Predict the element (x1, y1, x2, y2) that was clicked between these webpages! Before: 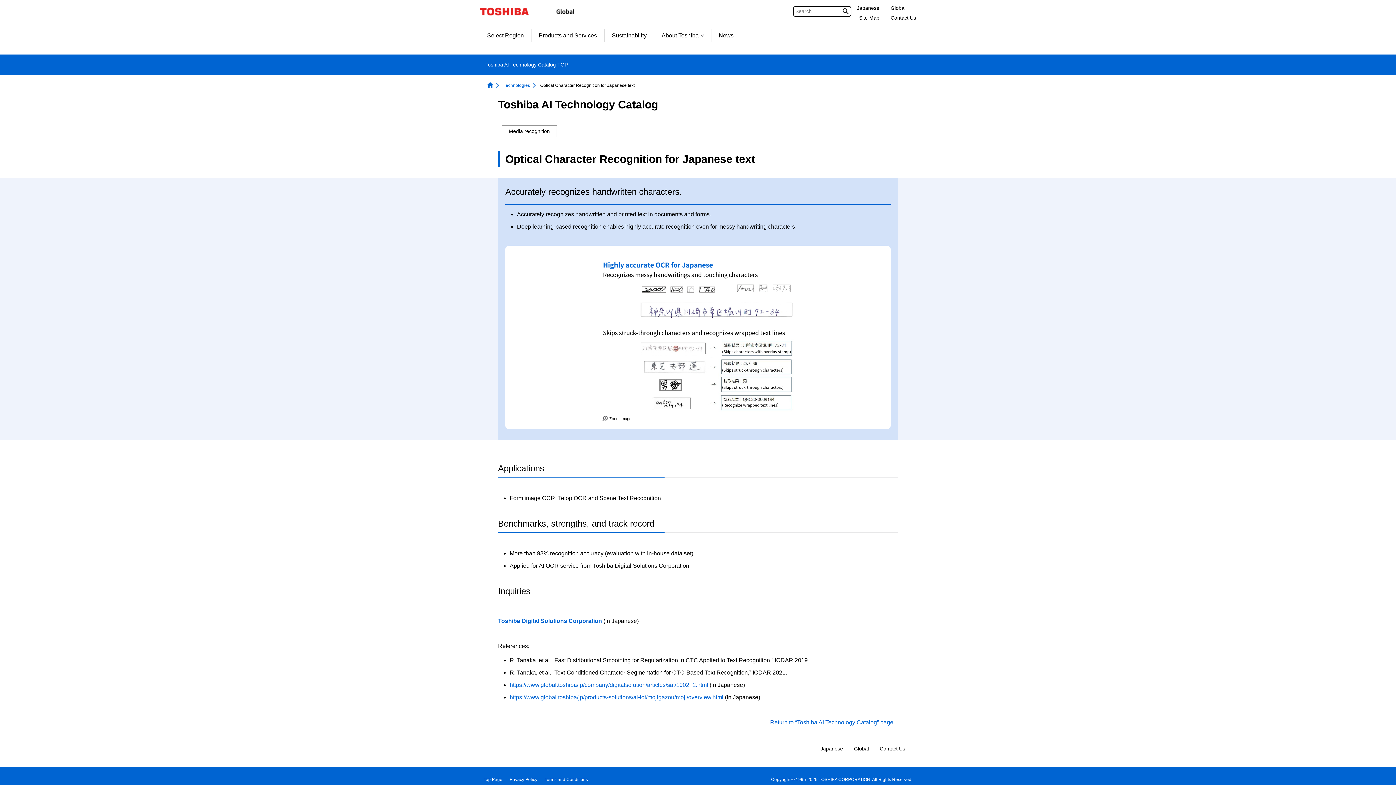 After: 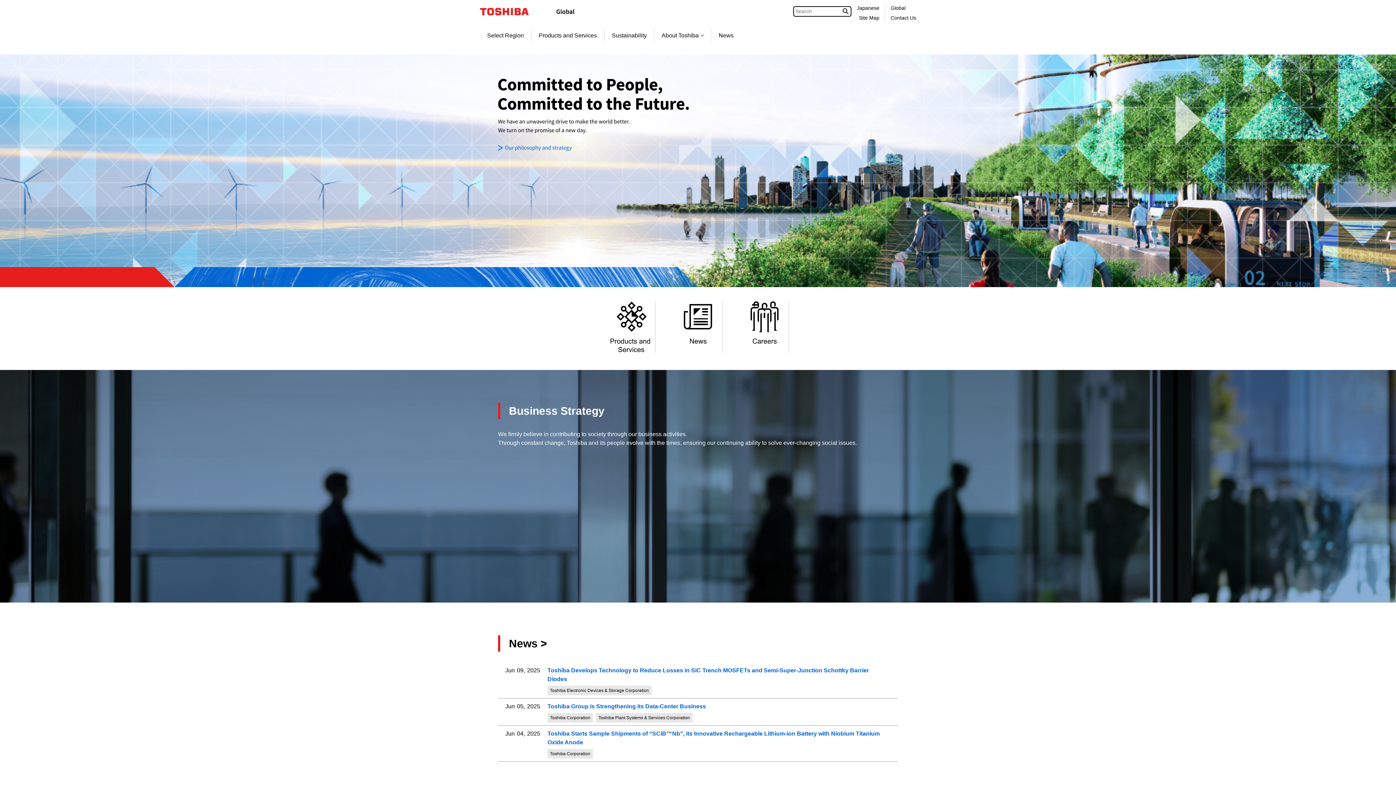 Action: label: Global bbox: (854, 745, 869, 753)